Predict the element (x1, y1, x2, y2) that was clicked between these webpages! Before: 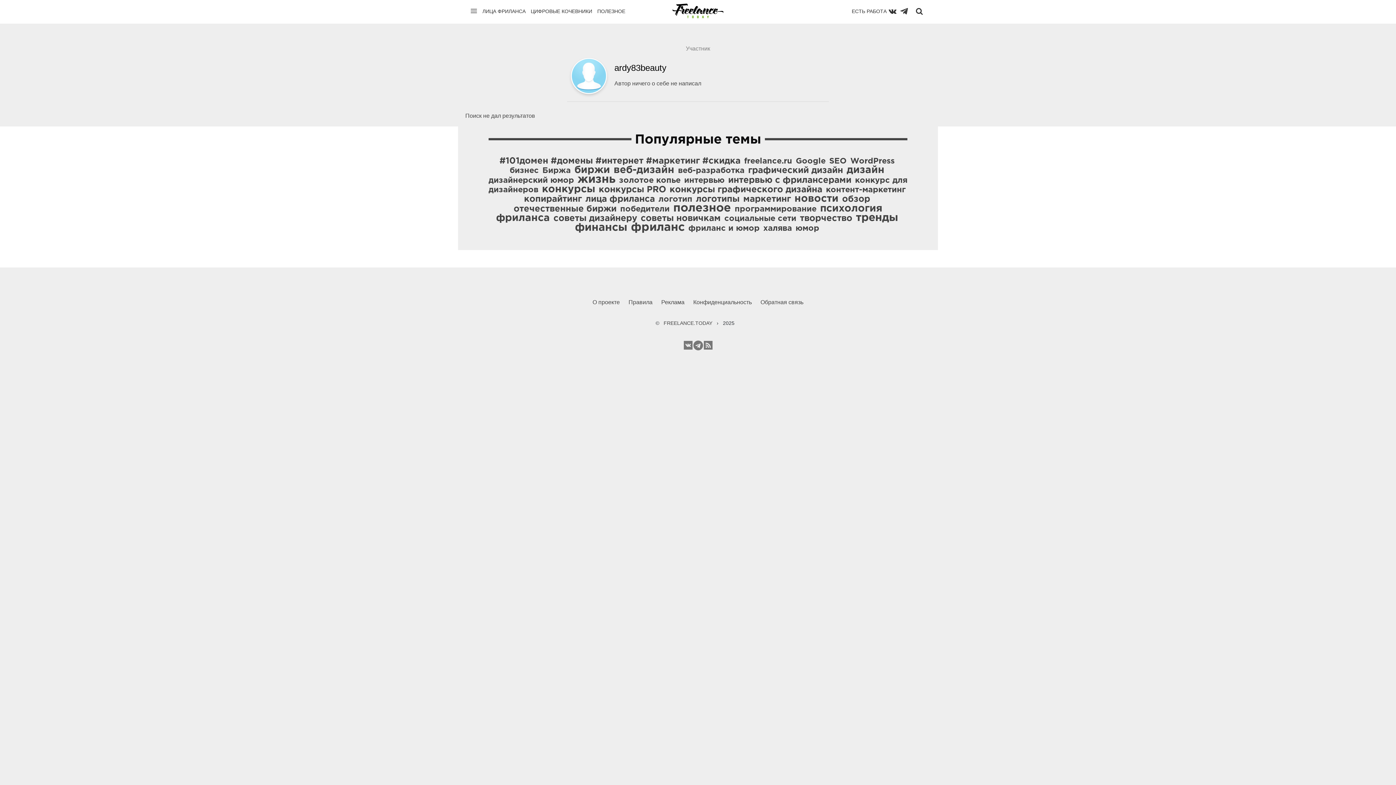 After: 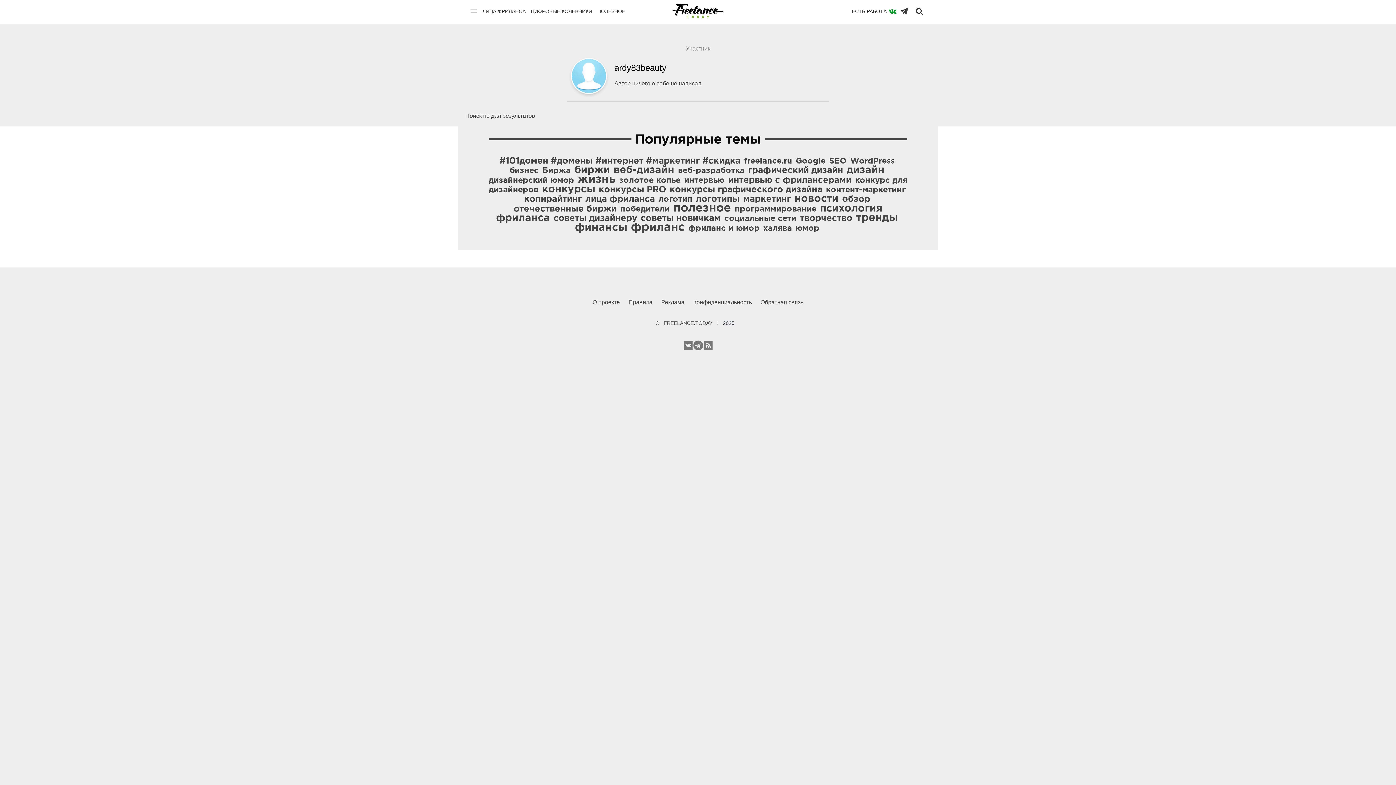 Action: bbox: (886, 7, 898, 15)